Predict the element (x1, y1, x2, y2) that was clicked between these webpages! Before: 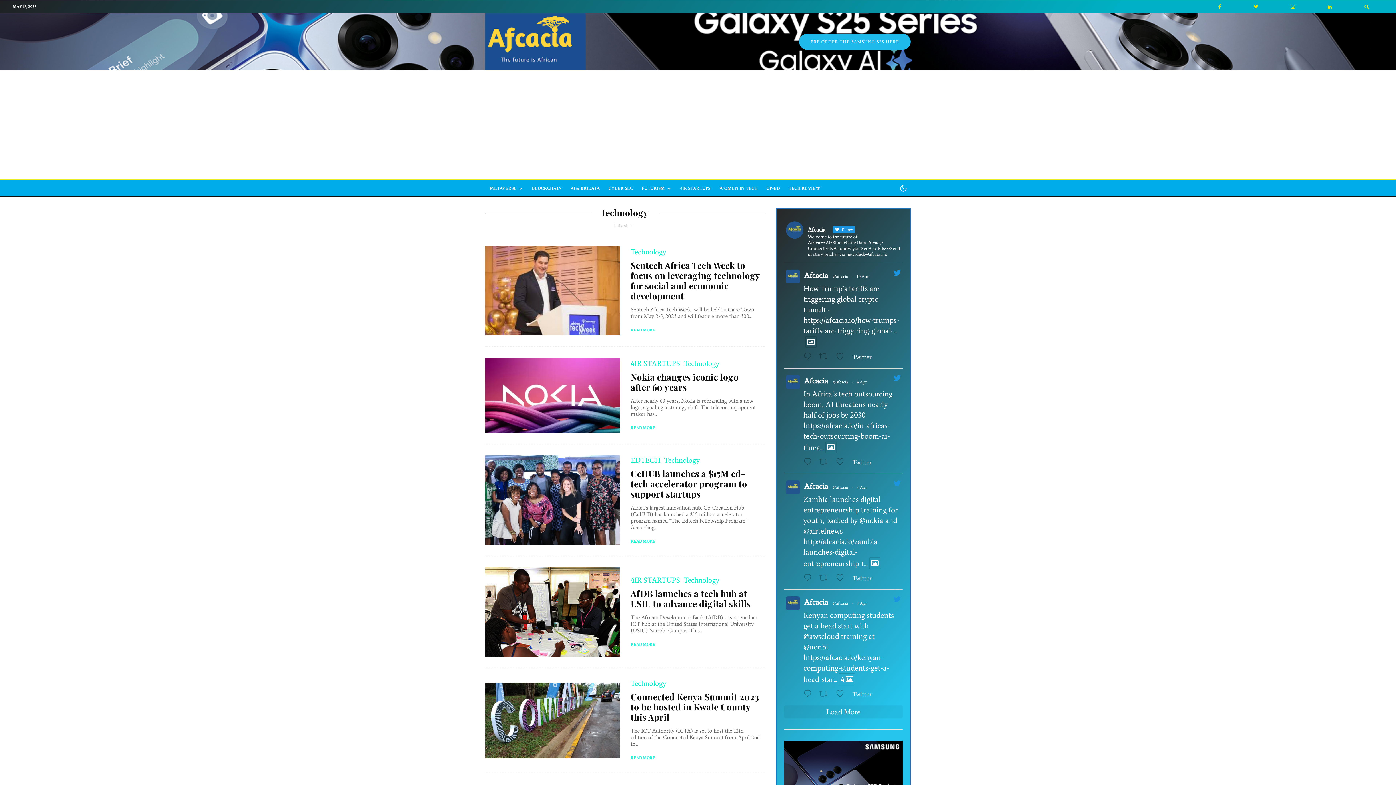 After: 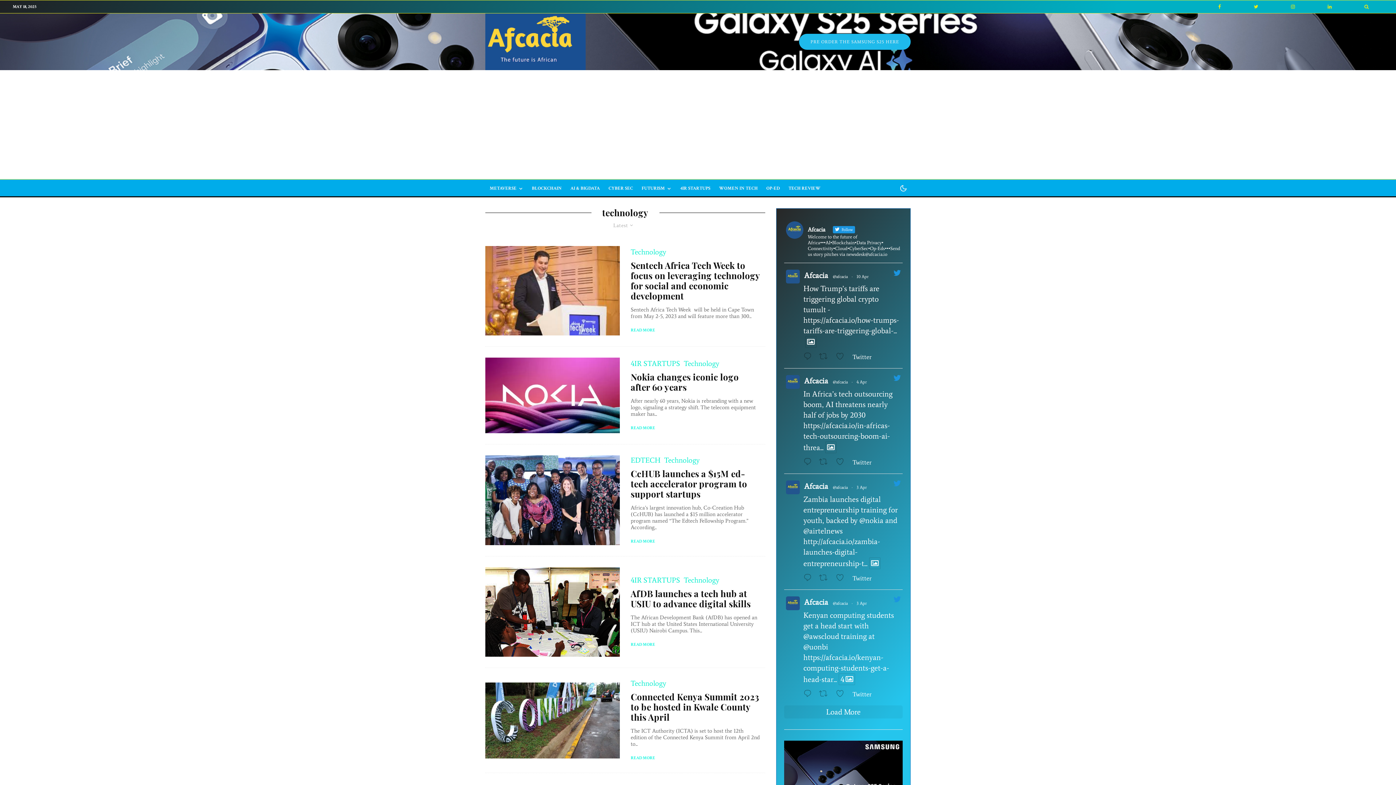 Action: bbox: (803, 526, 842, 535) label: @airtelnews